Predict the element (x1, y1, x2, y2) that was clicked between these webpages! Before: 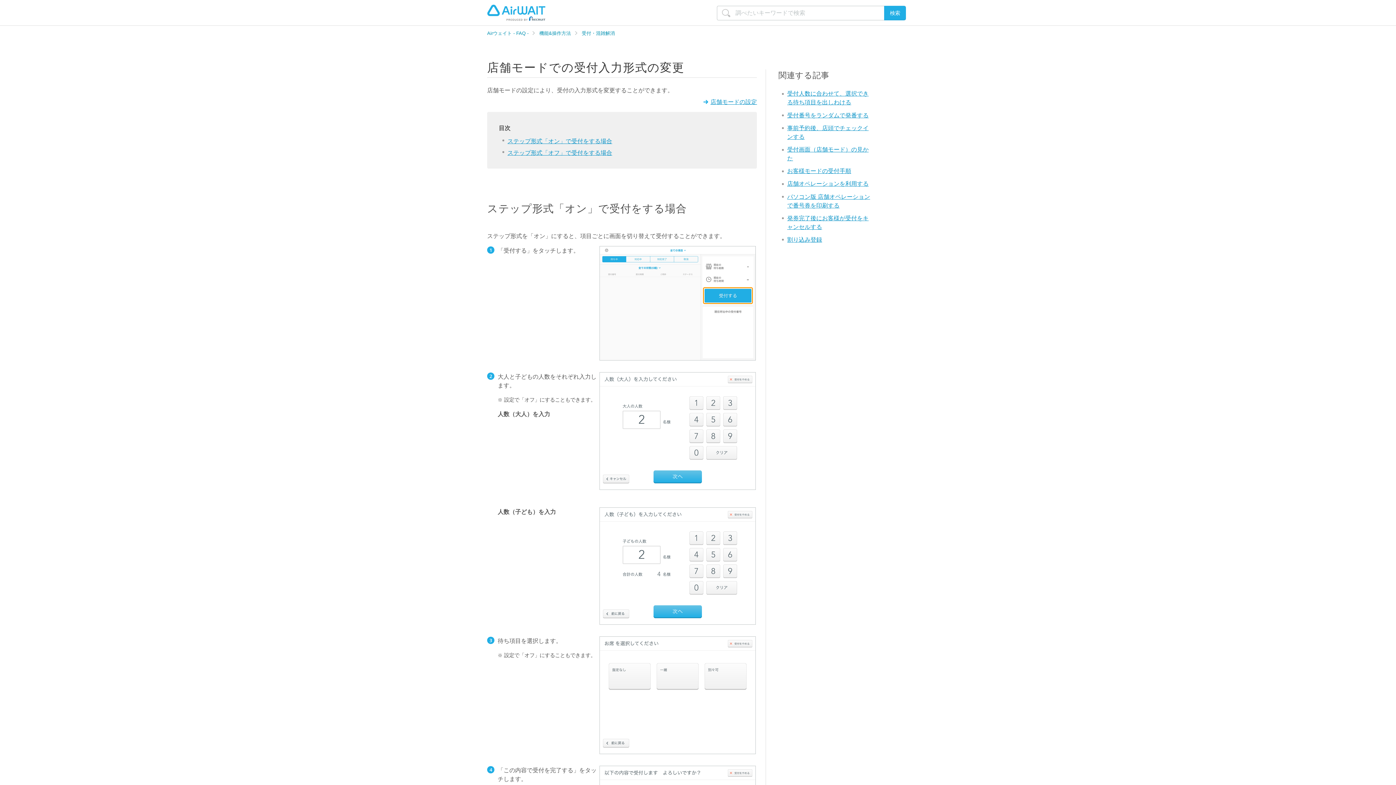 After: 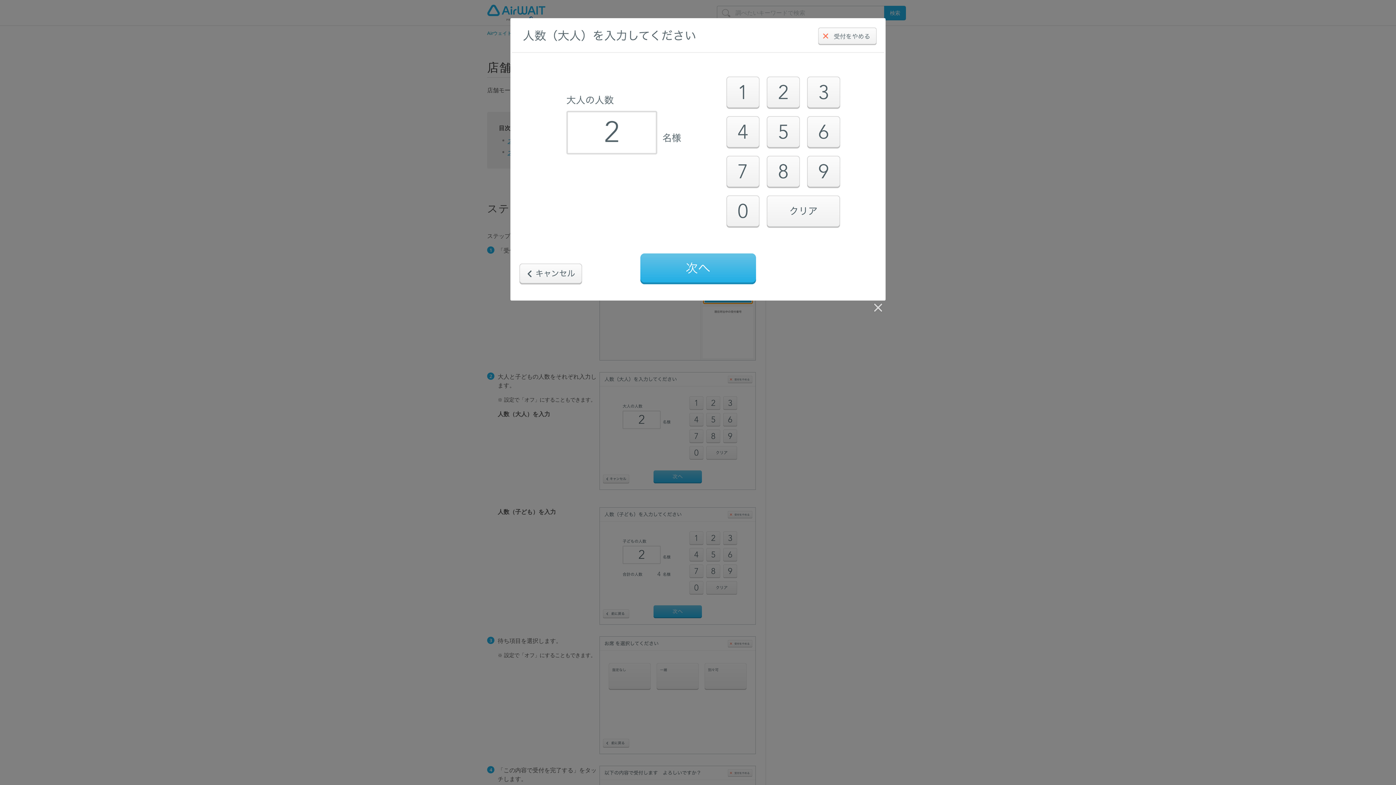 Action: bbox: (599, 426, 755, 434)